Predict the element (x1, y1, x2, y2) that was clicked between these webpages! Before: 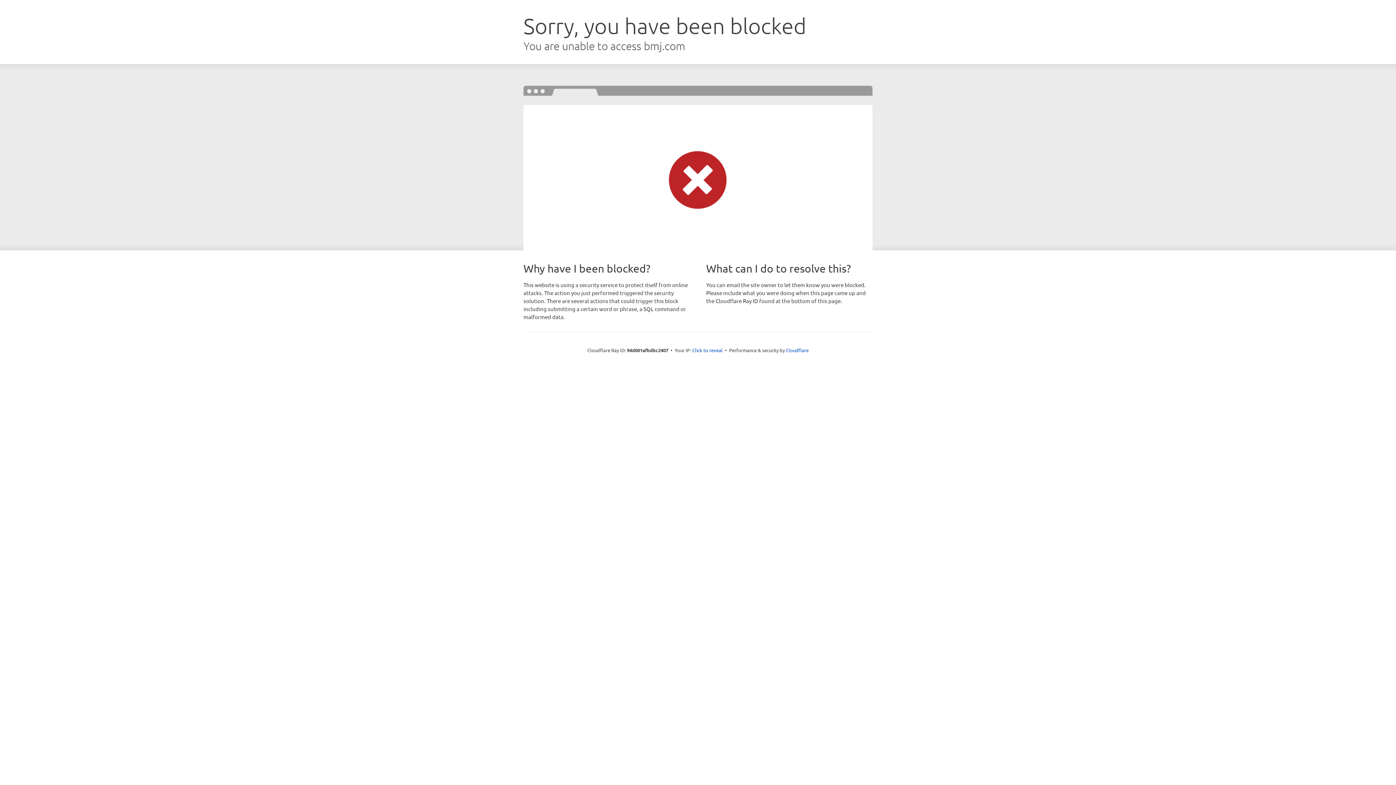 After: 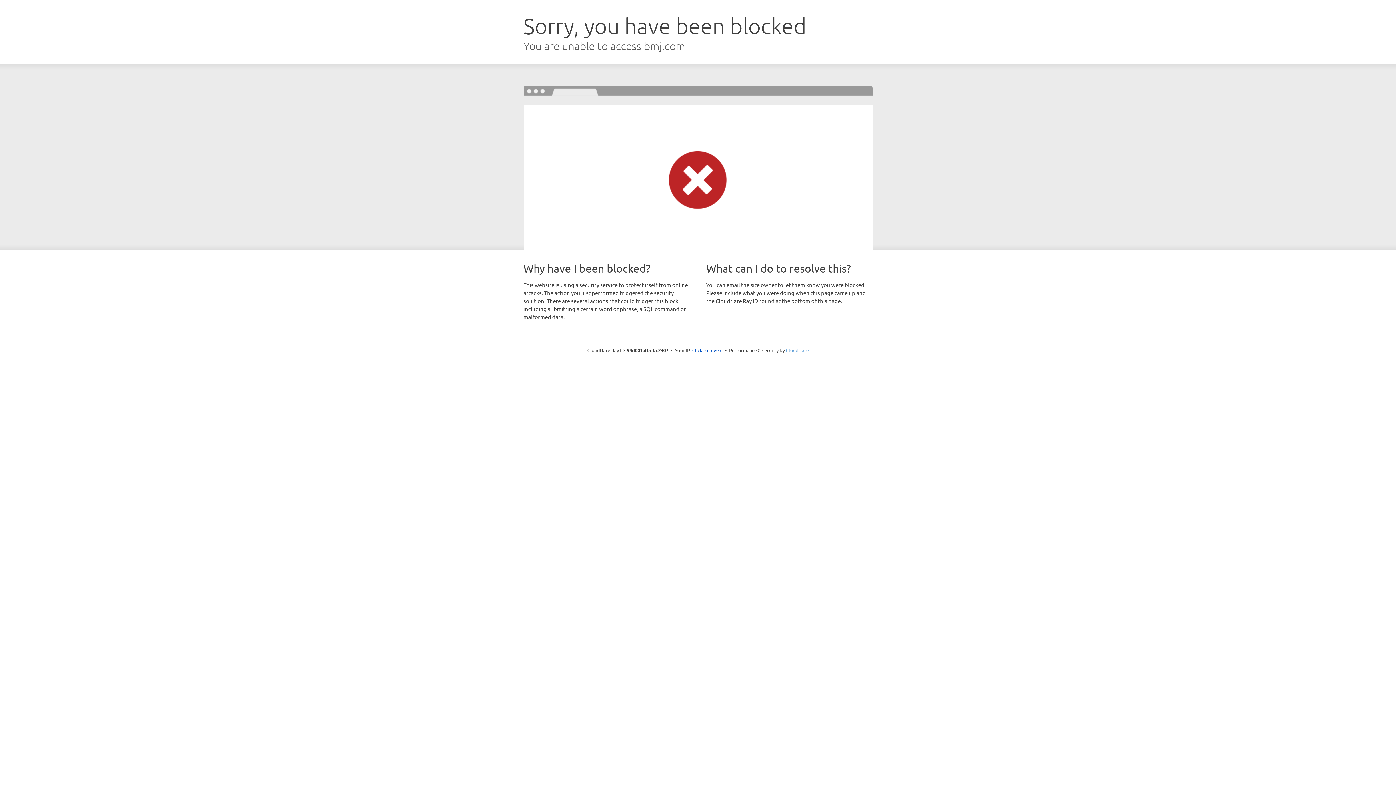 Action: label: Cloudflare bbox: (786, 347, 808, 353)